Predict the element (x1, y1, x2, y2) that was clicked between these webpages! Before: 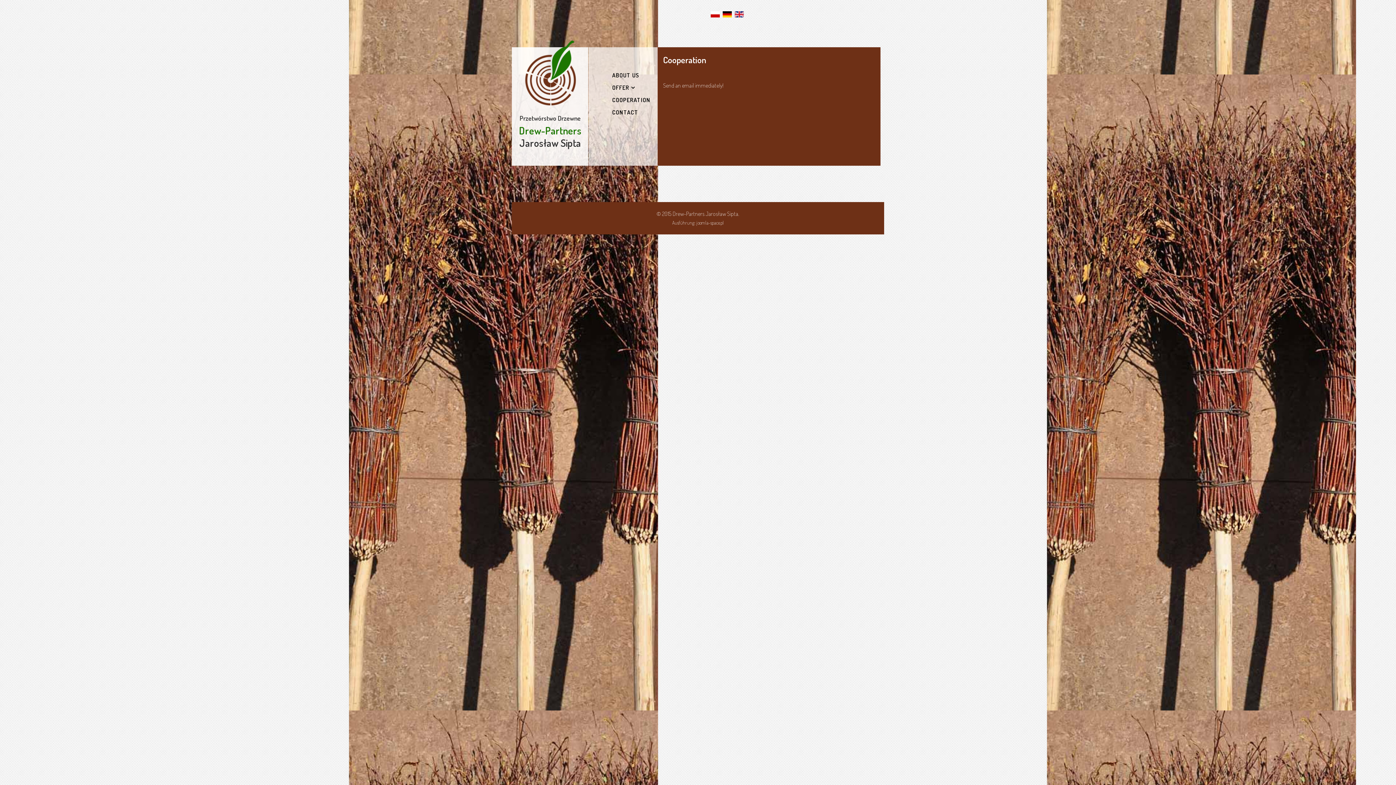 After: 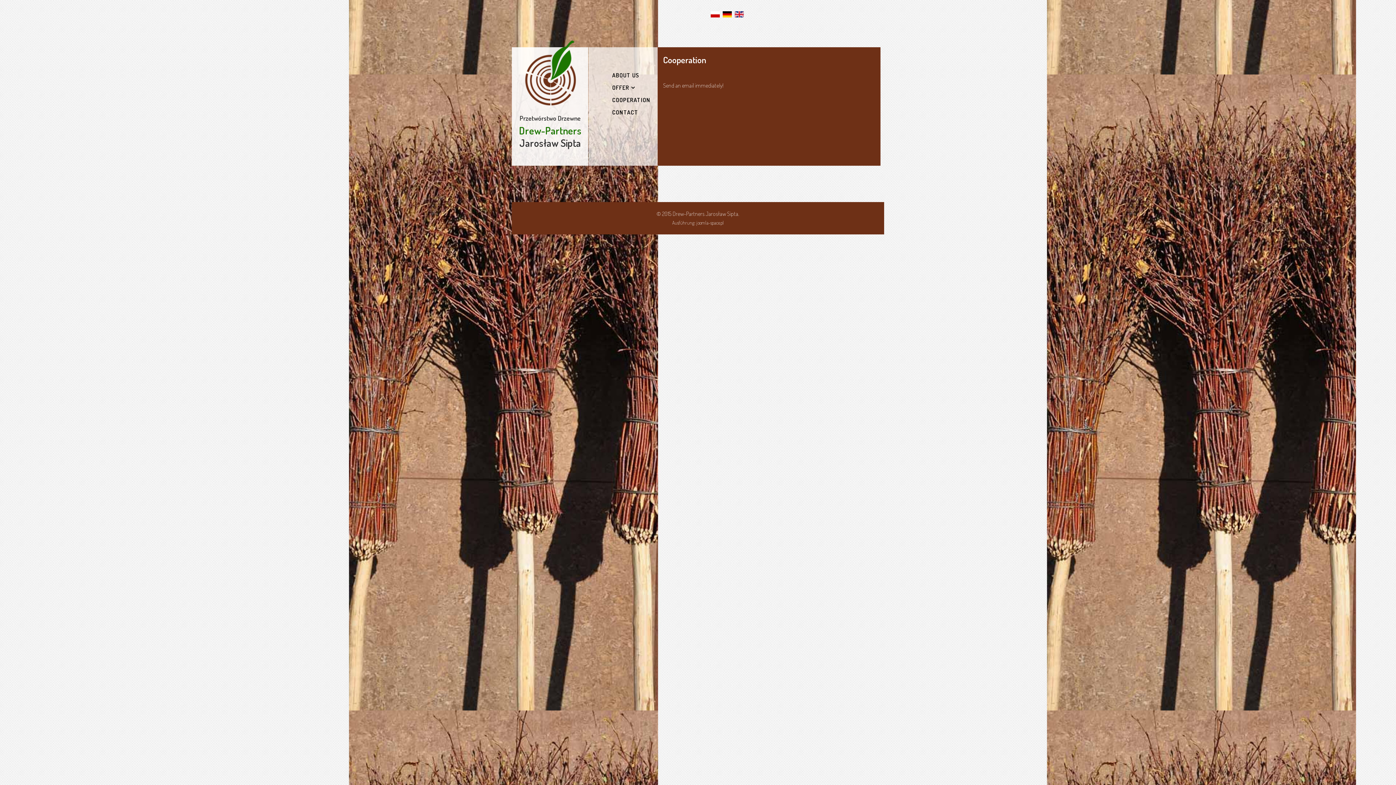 Action: bbox: (734, 11, 744, 17)